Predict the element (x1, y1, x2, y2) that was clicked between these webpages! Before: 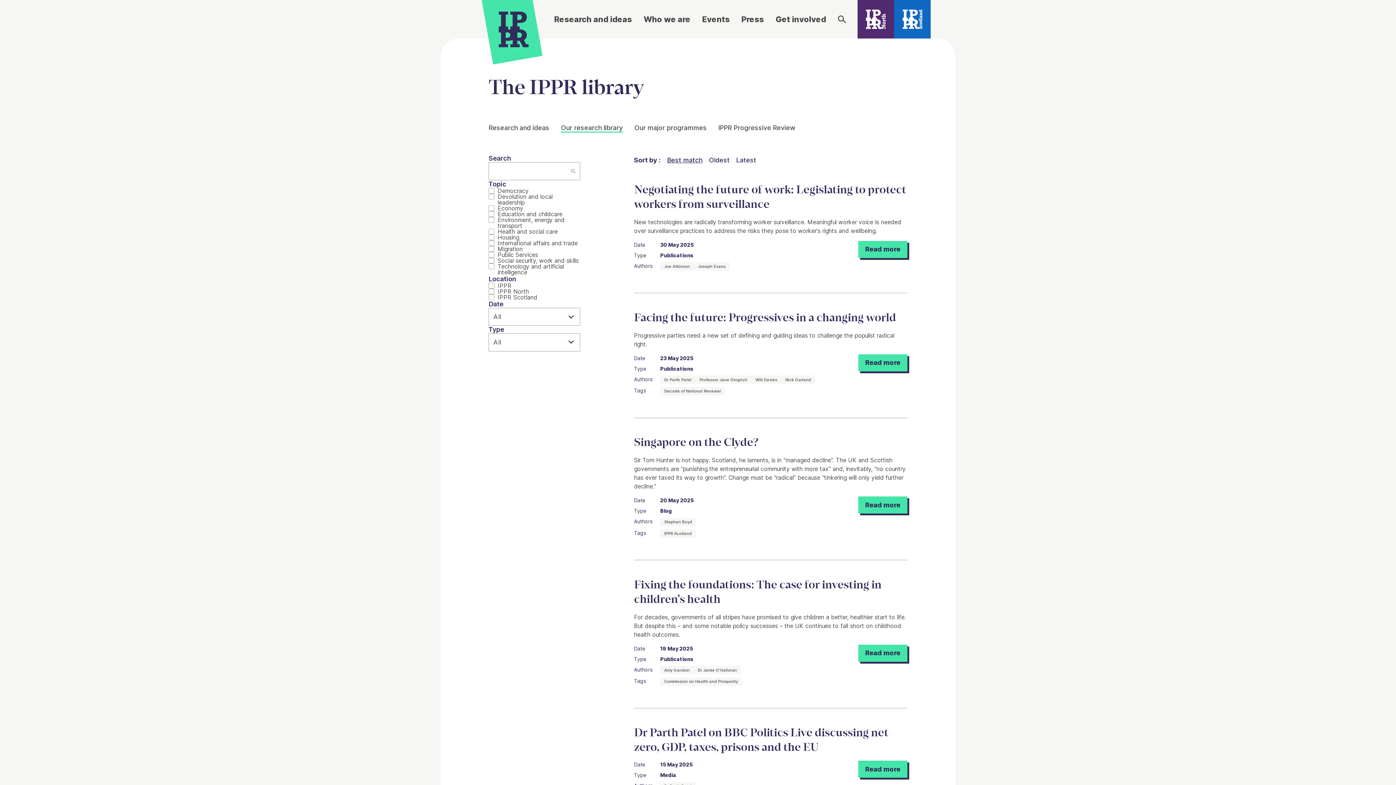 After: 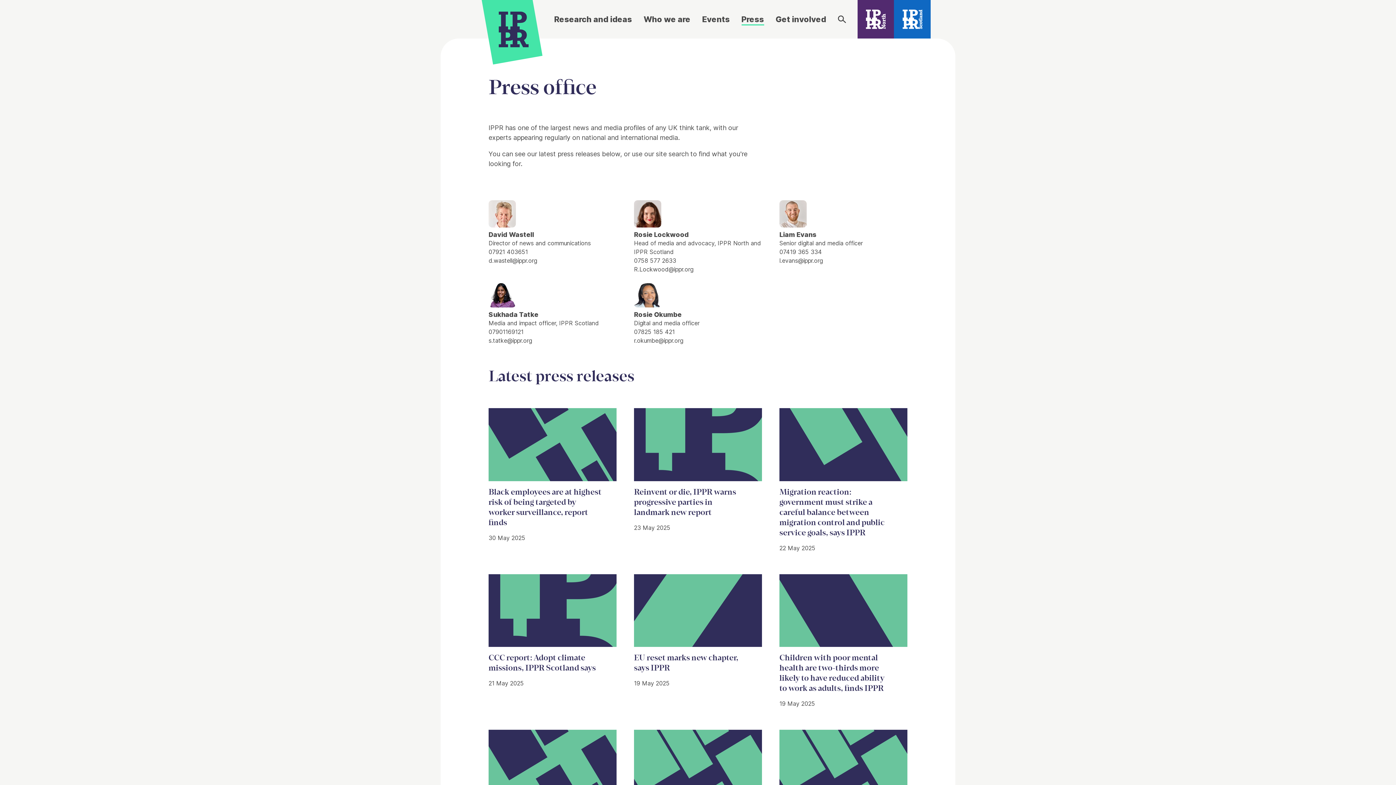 Action: bbox: (741, 13, 764, 25) label: Press